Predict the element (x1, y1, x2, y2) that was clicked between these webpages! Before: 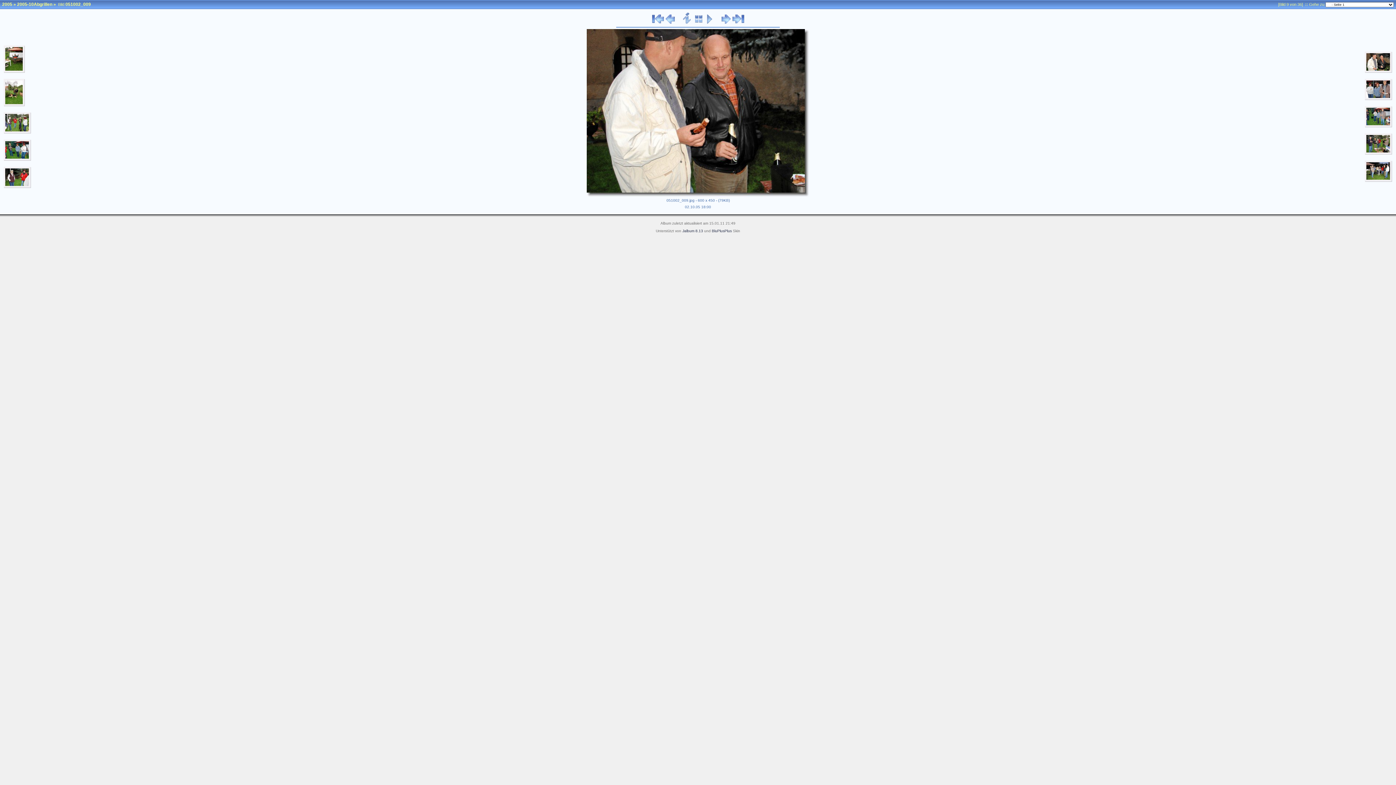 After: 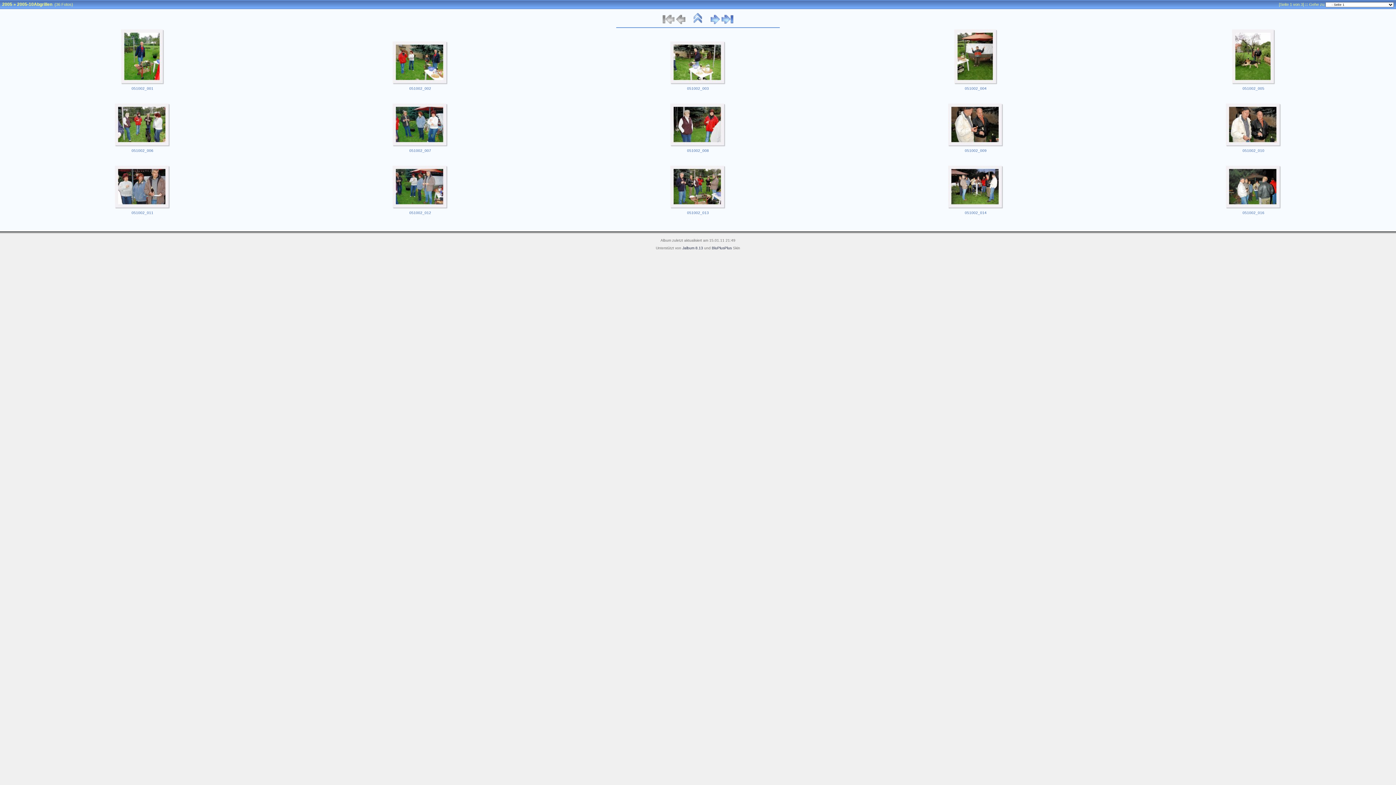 Action: bbox: (694, 20, 703, 24)